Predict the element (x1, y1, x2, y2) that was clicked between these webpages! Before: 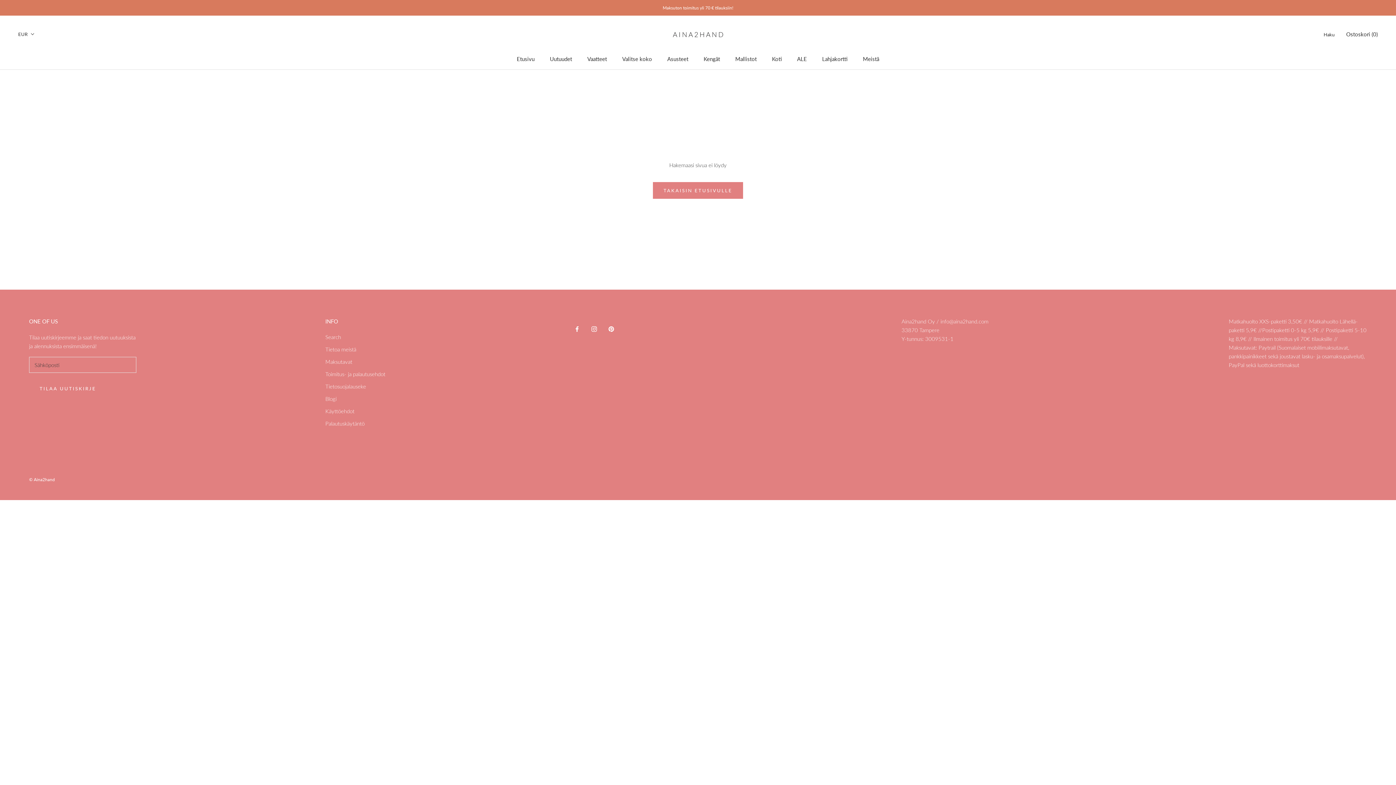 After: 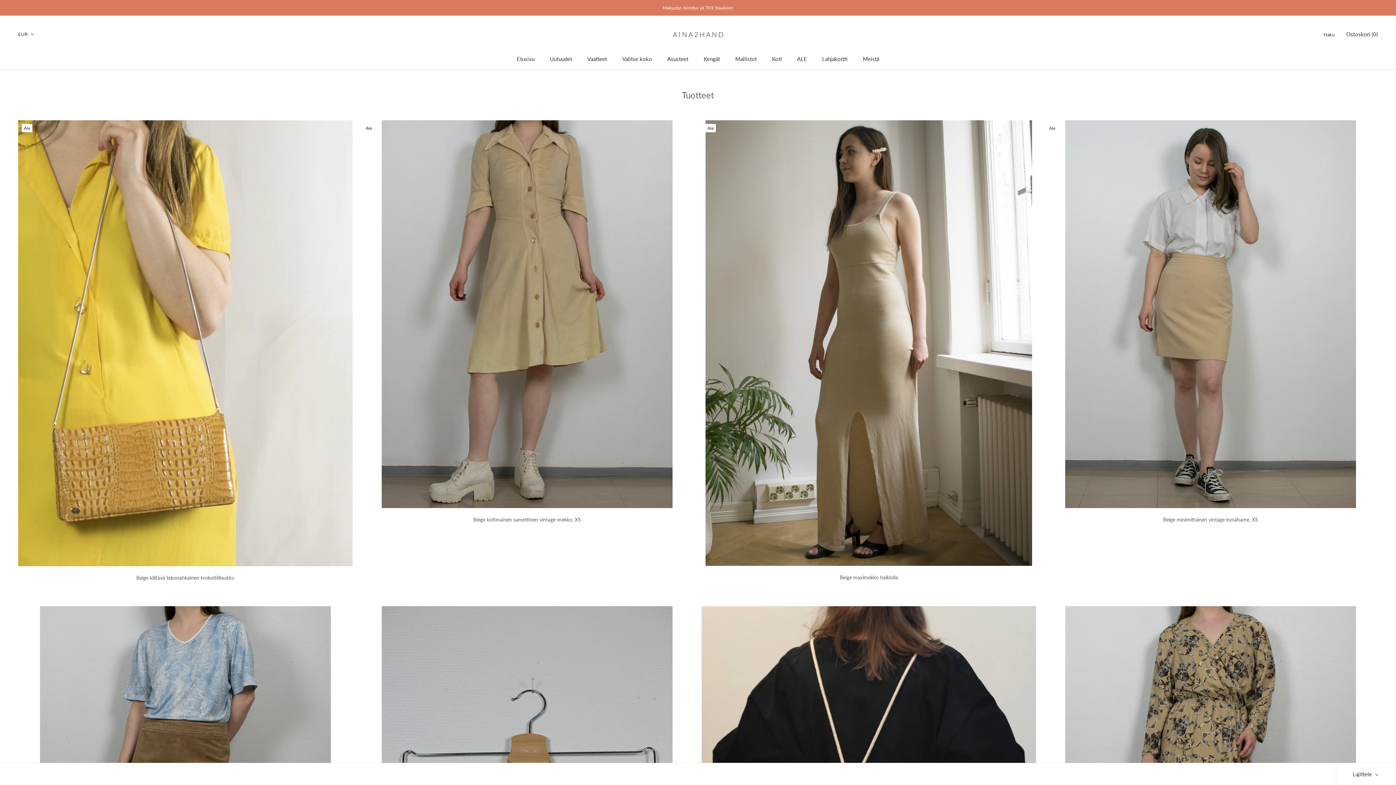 Action: label: Vaatteet bbox: (587, 55, 607, 62)